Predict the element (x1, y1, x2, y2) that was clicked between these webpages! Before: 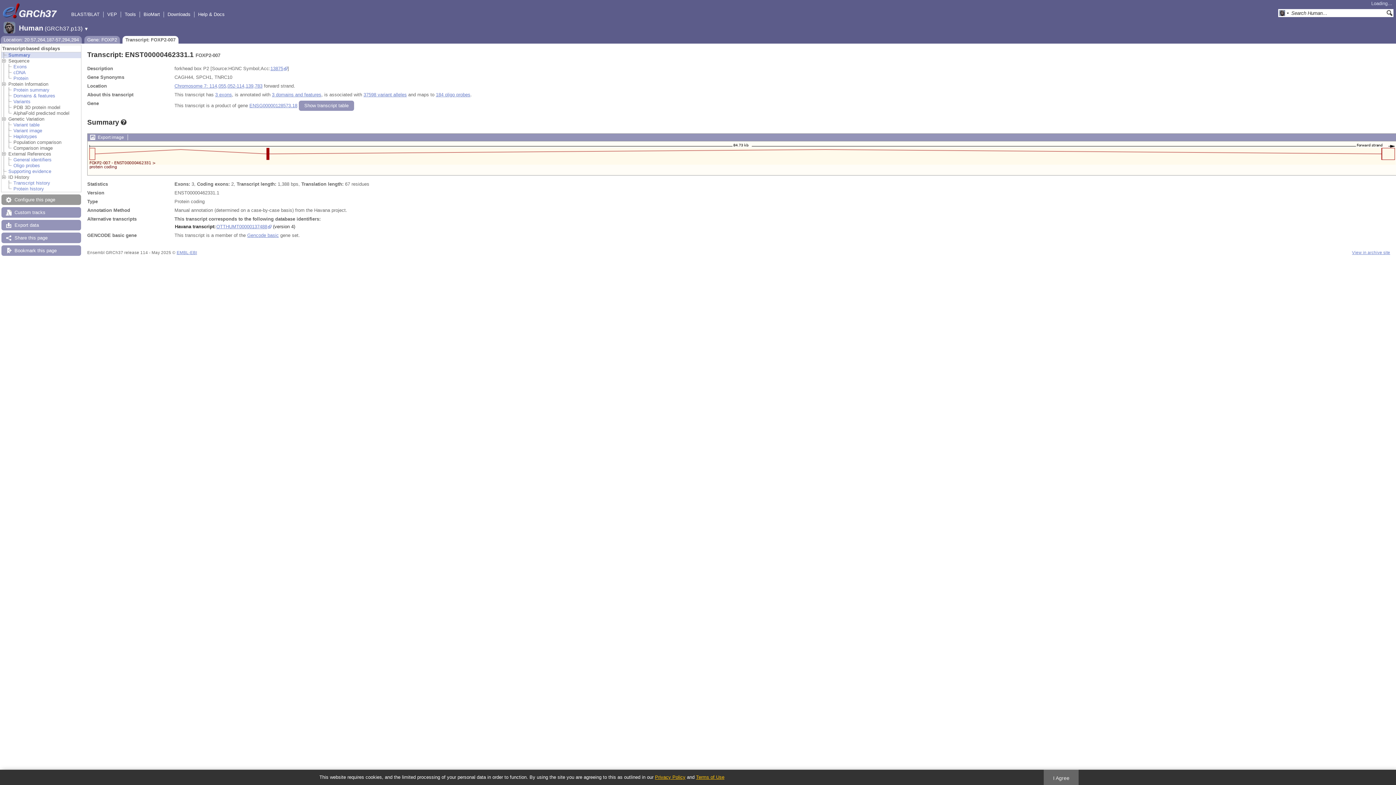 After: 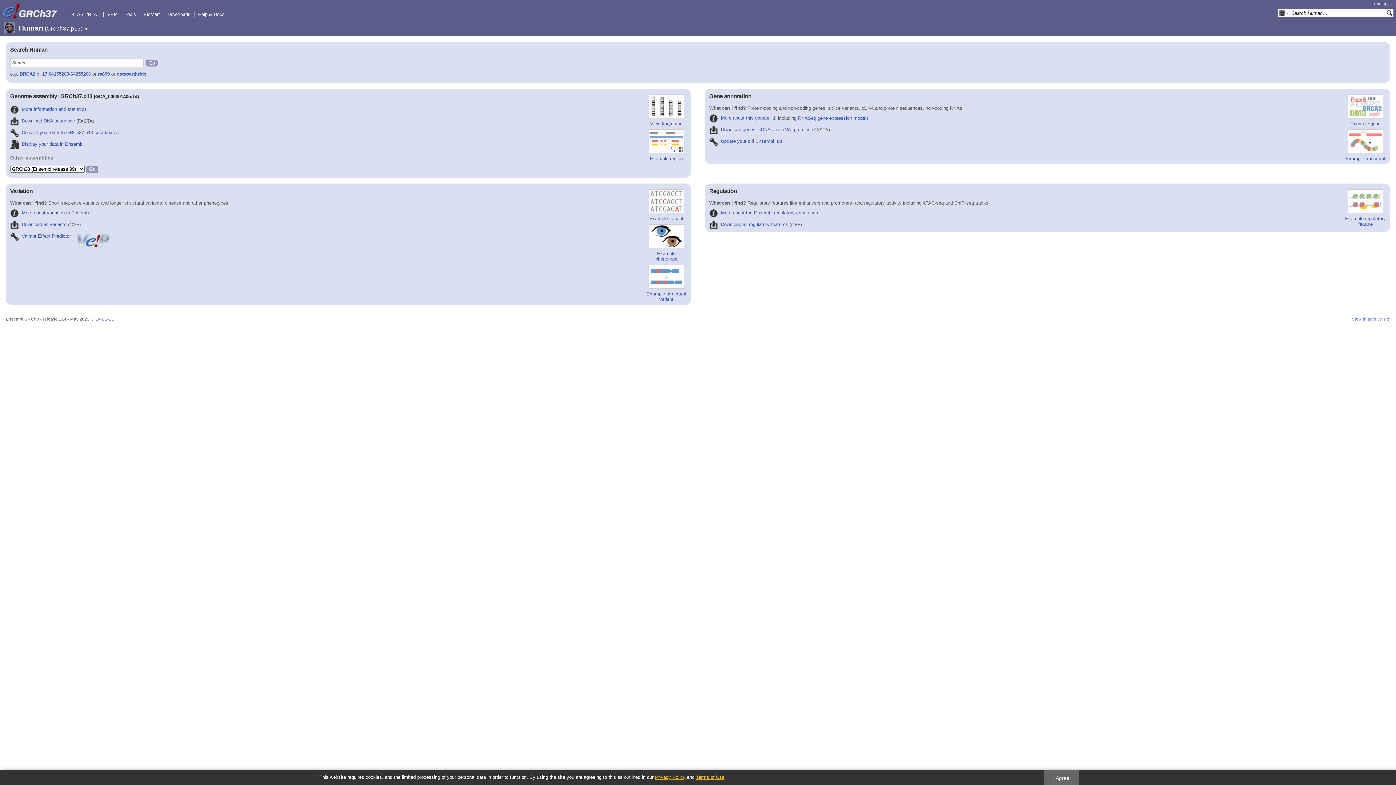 Action: bbox: (18, 26, 82, 31) label: Human (GRCh37.p13)